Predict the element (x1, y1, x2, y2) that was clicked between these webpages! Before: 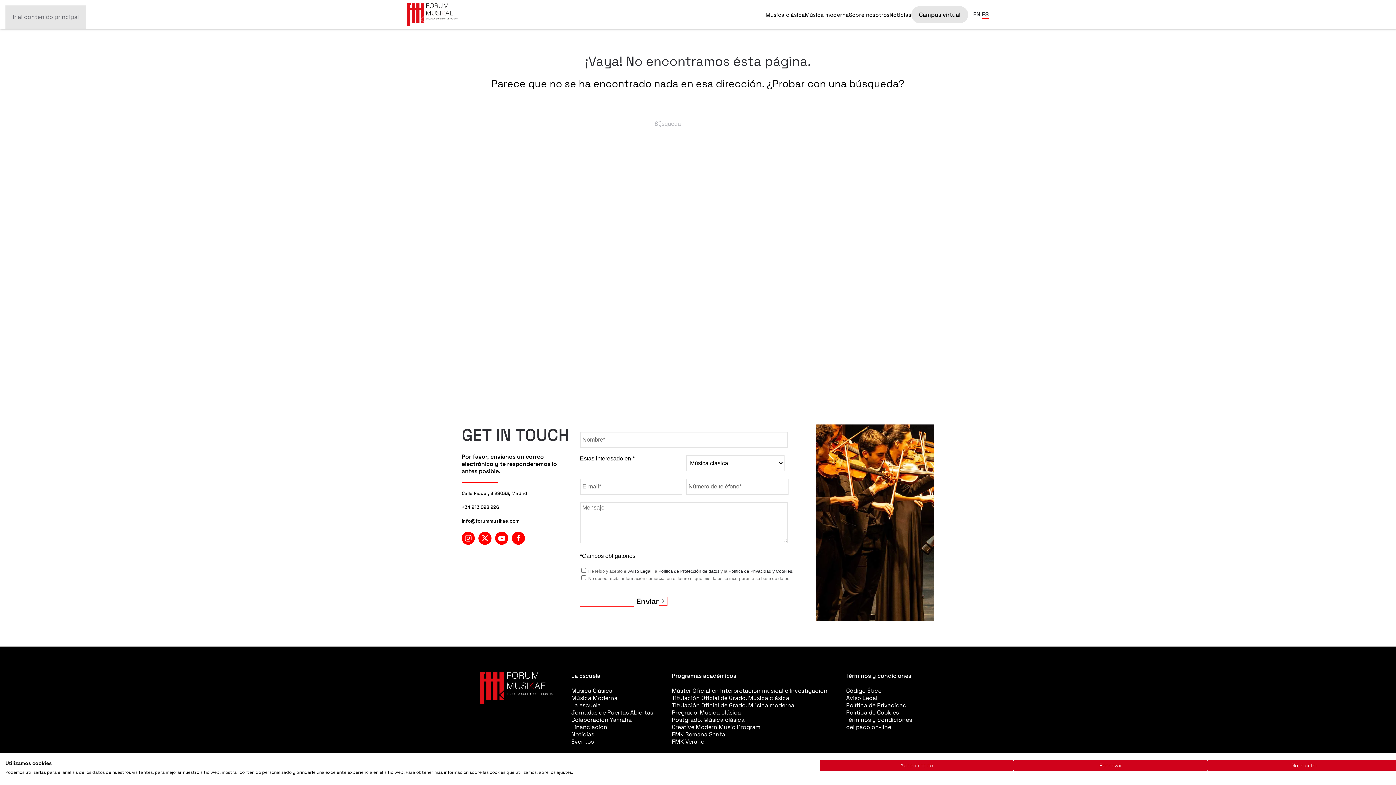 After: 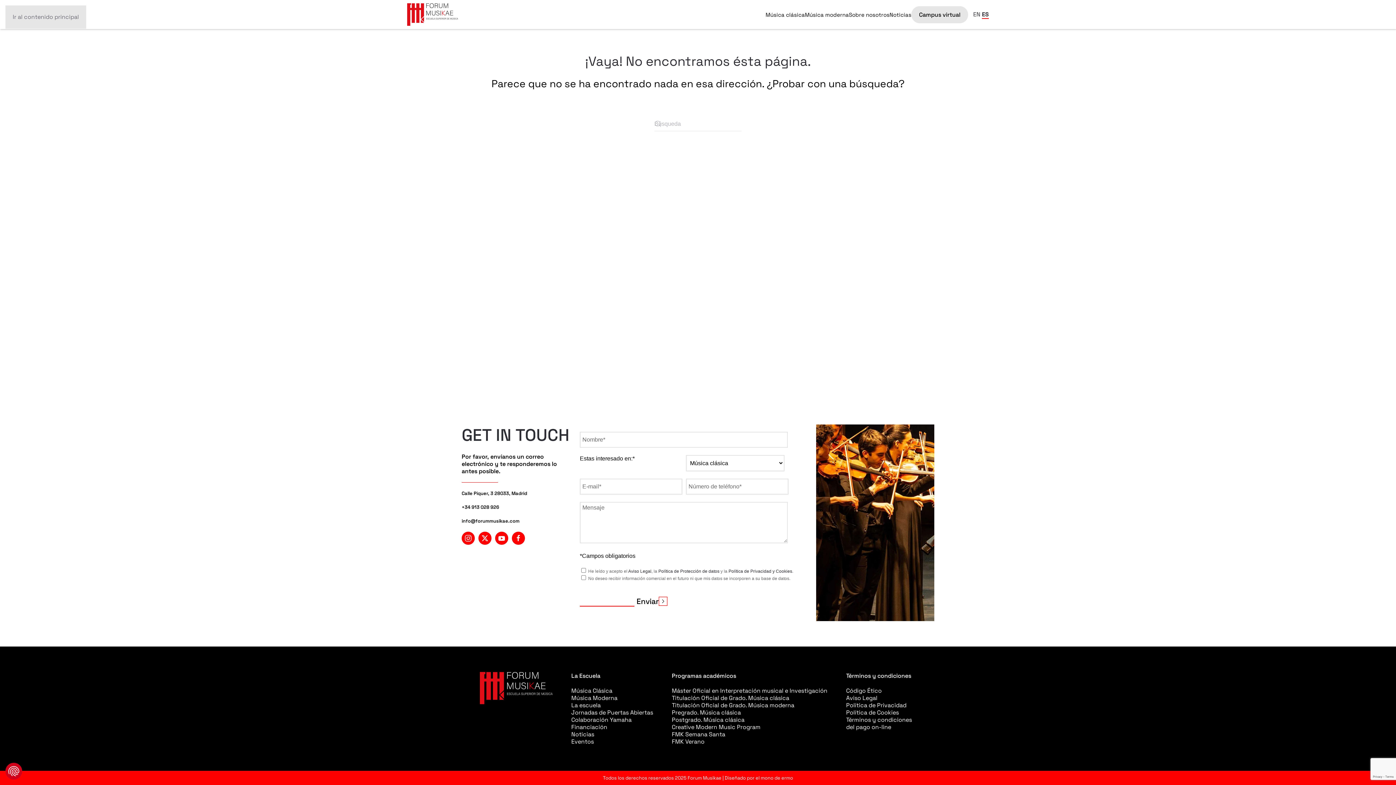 Action: label: Denegar todas las cookies bbox: (1013, 760, 1207, 771)